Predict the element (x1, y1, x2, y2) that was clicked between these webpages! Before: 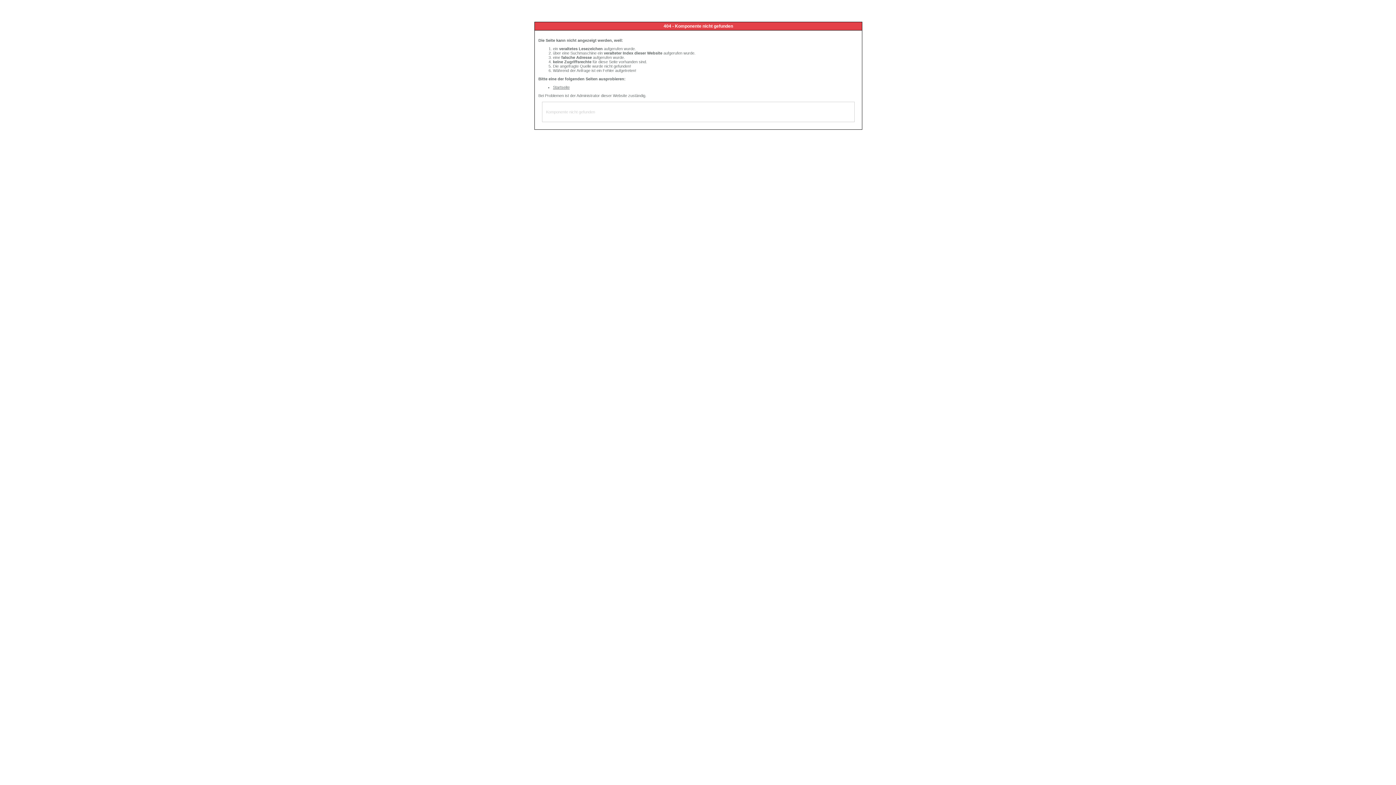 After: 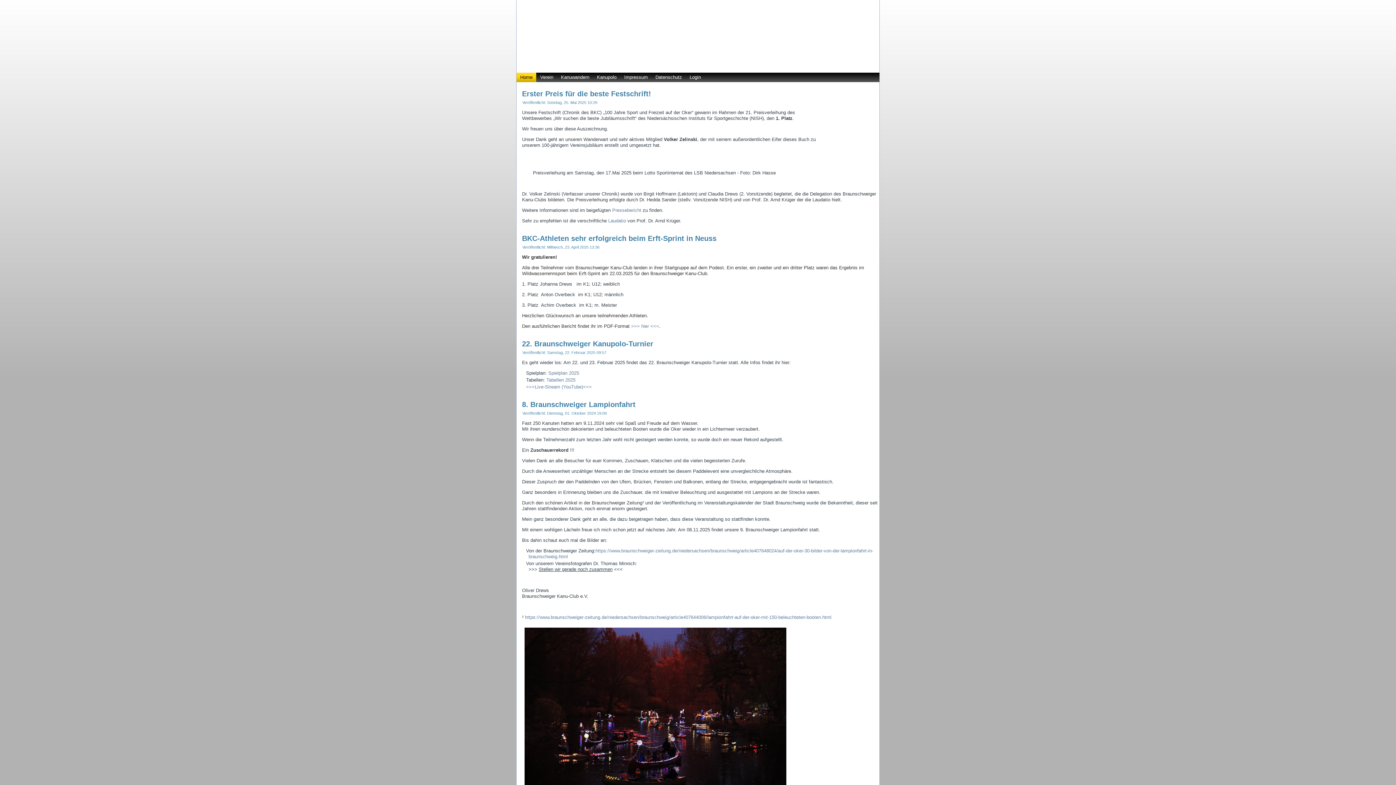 Action: label: Startseite bbox: (553, 85, 569, 89)